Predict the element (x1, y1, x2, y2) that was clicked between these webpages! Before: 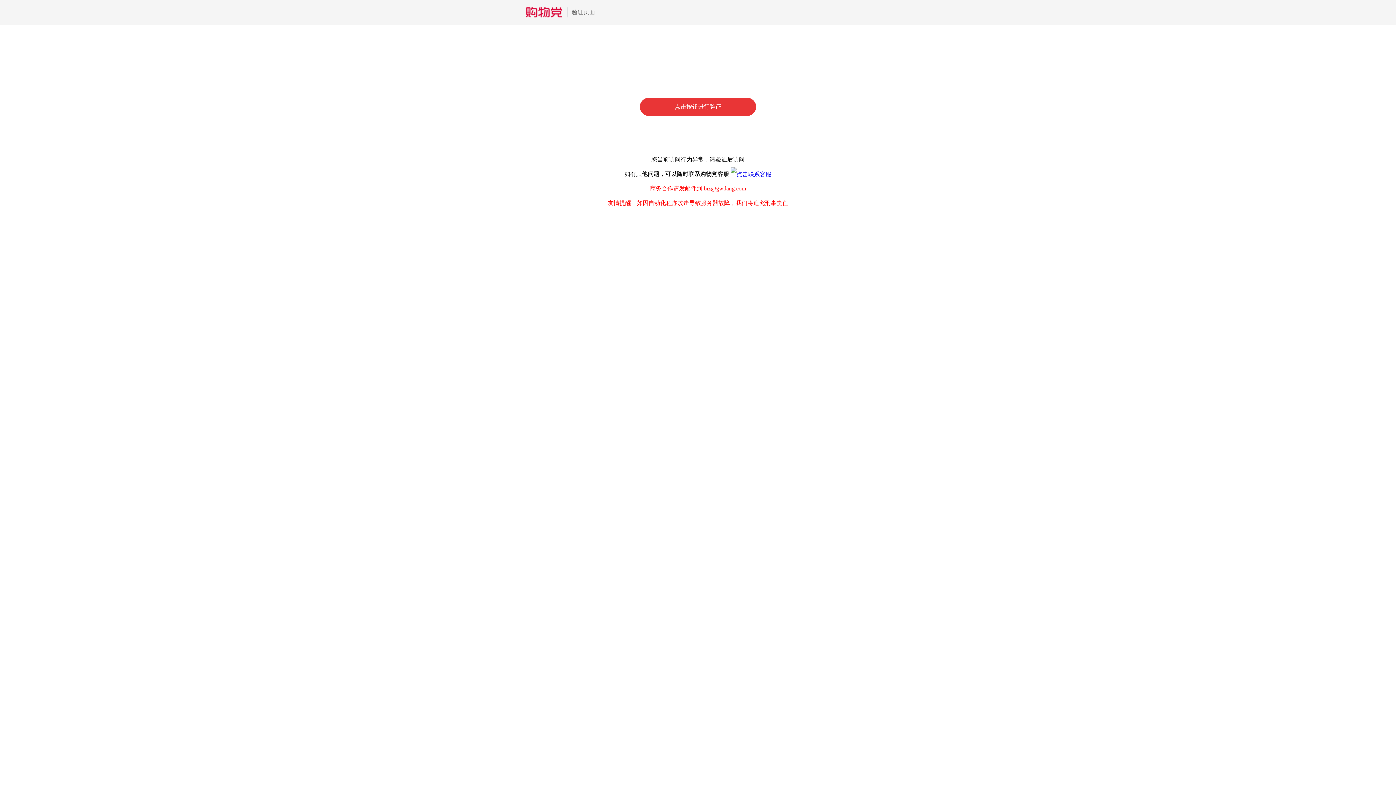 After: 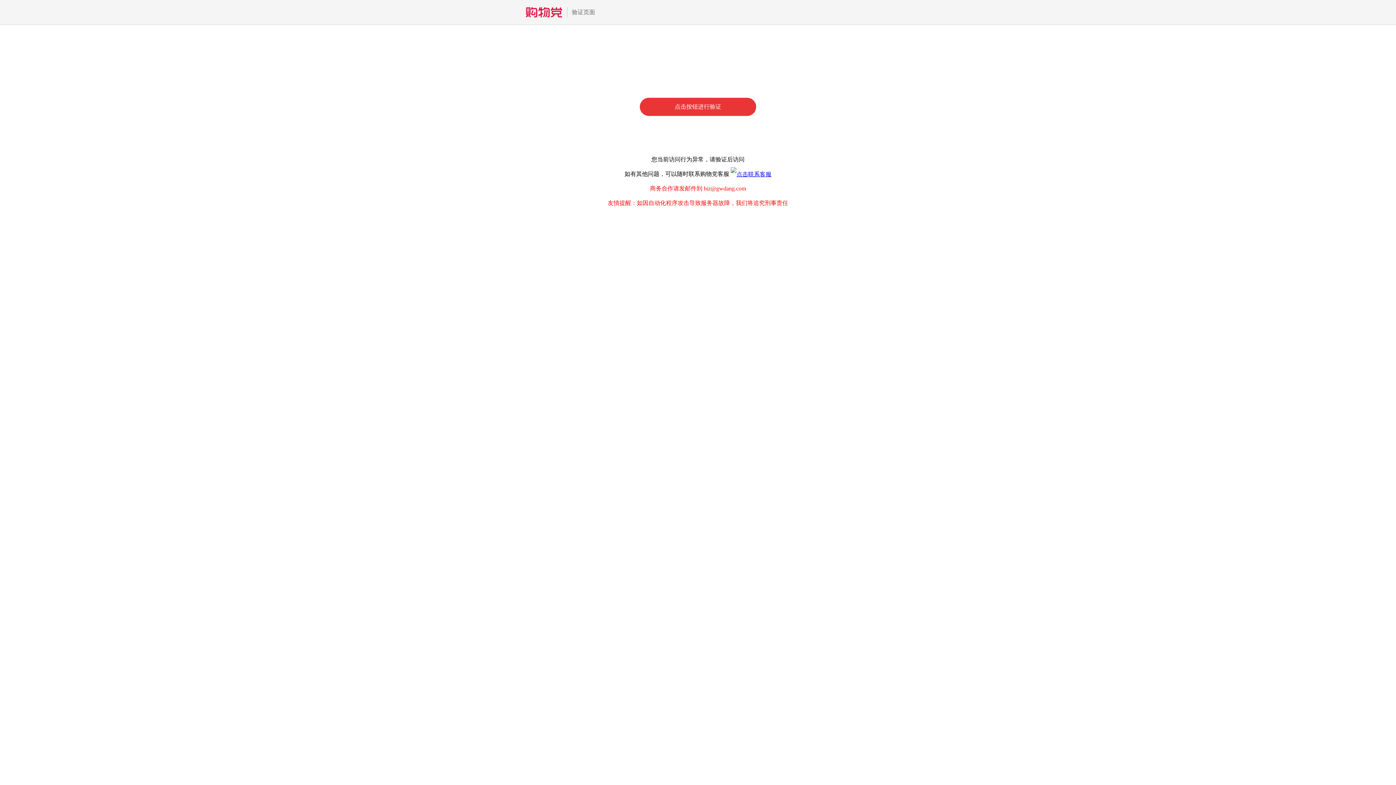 Action: bbox: (730, 170, 771, 177)